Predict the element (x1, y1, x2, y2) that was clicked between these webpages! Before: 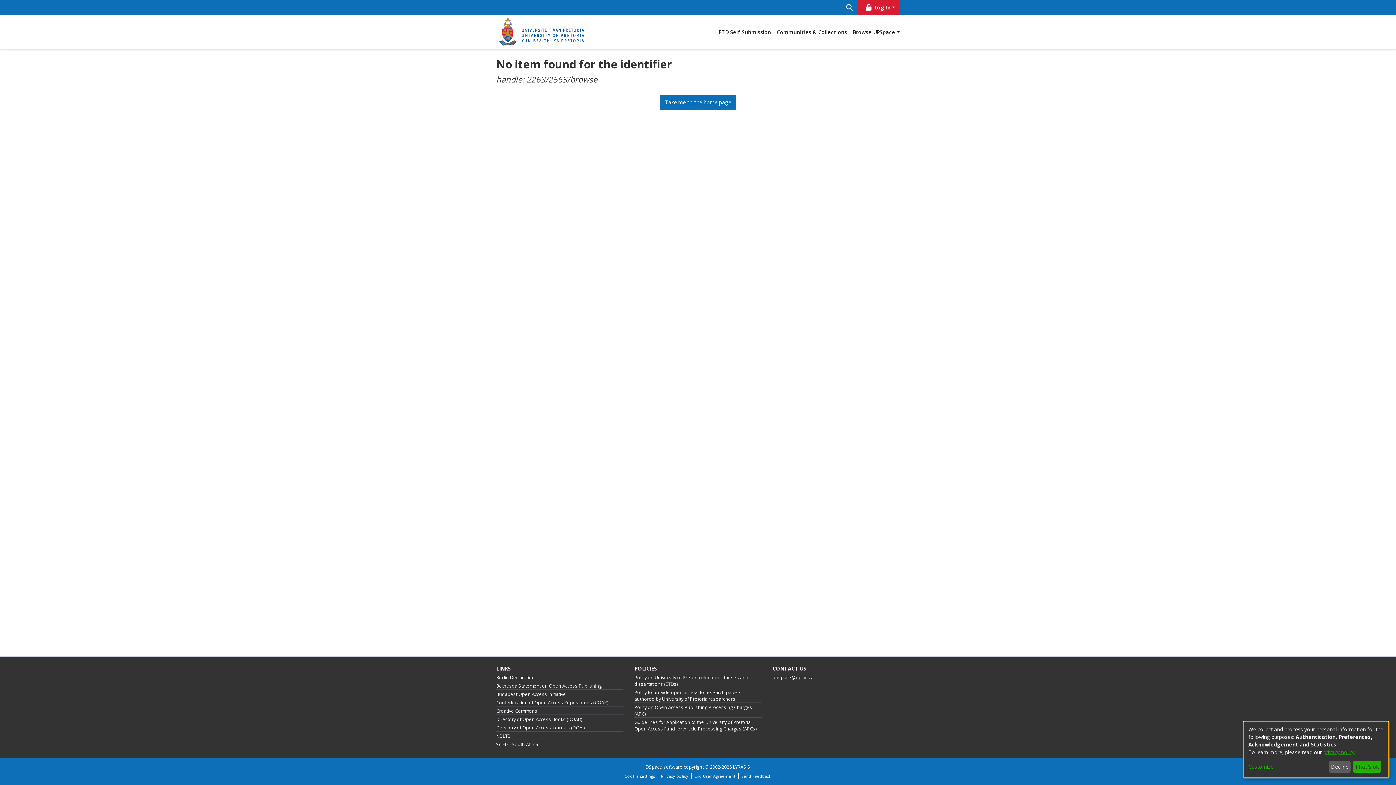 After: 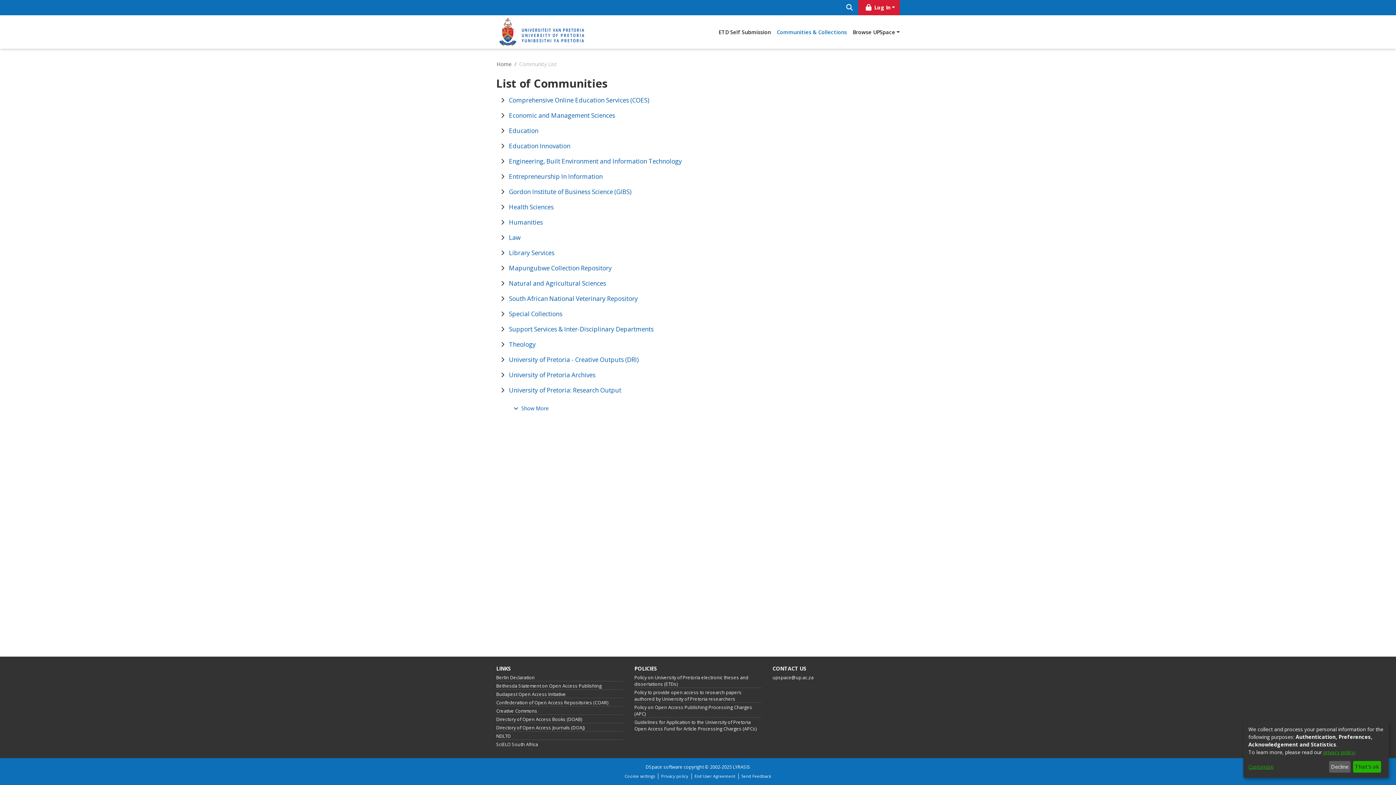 Action: label: Communities & Collections bbox: (774, 25, 850, 38)